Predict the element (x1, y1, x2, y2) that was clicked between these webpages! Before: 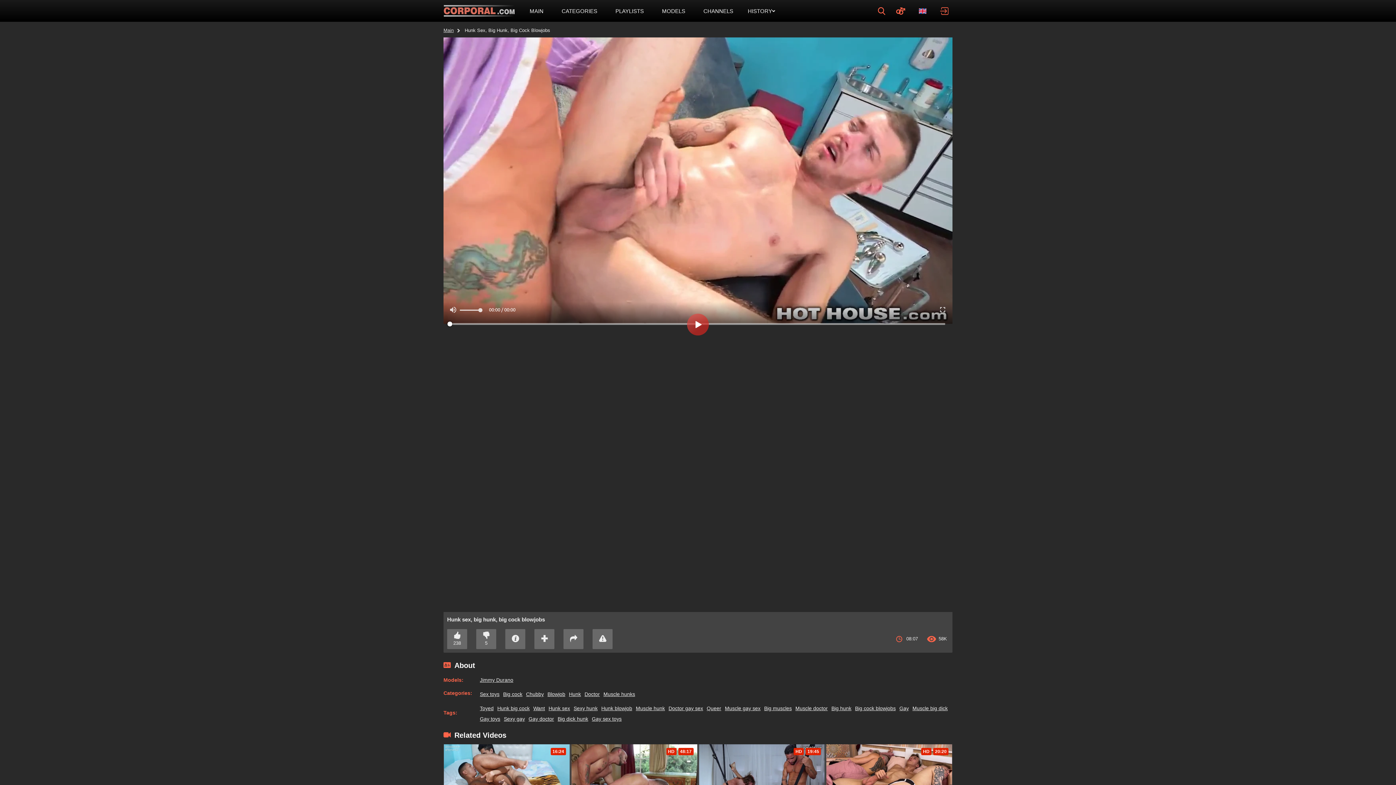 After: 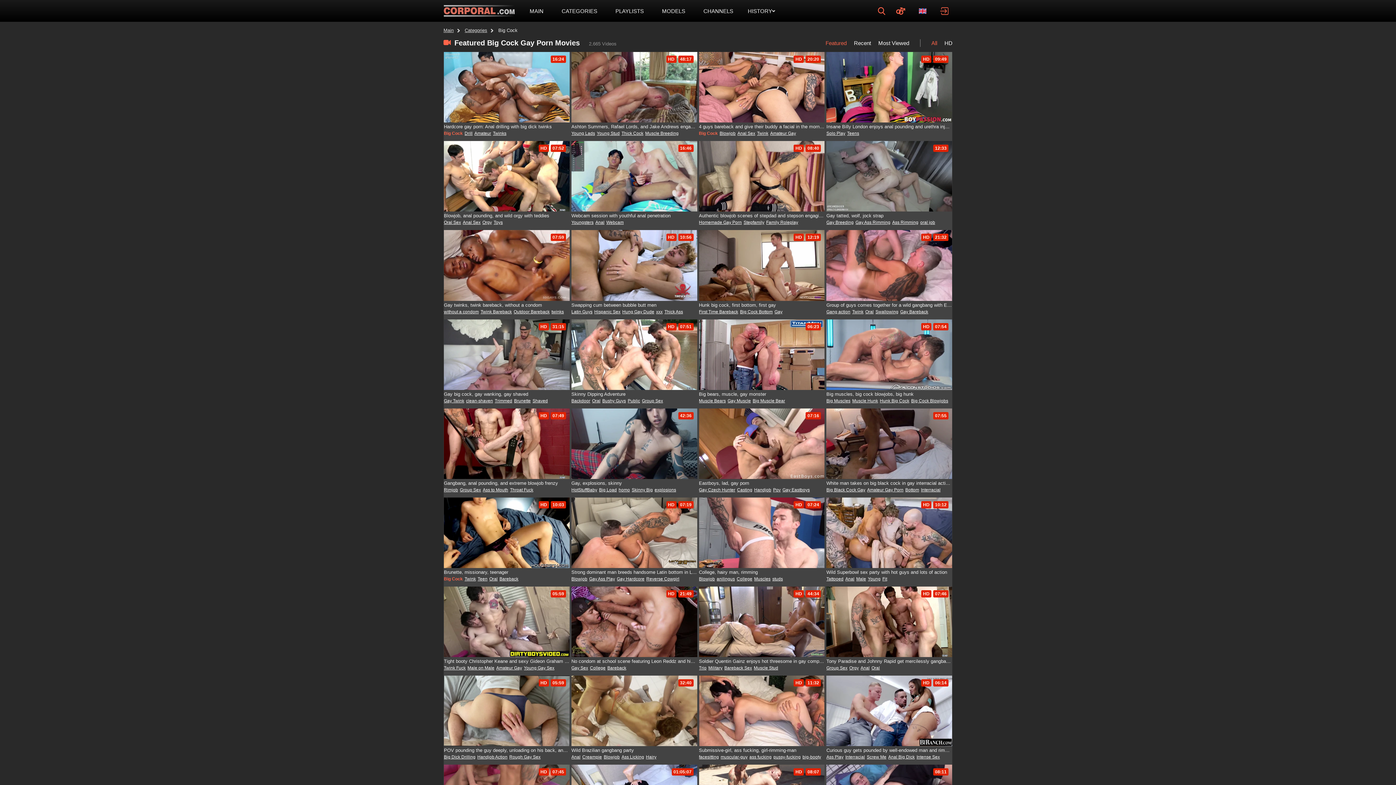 Action: label: Big cock bbox: (503, 691, 522, 698)